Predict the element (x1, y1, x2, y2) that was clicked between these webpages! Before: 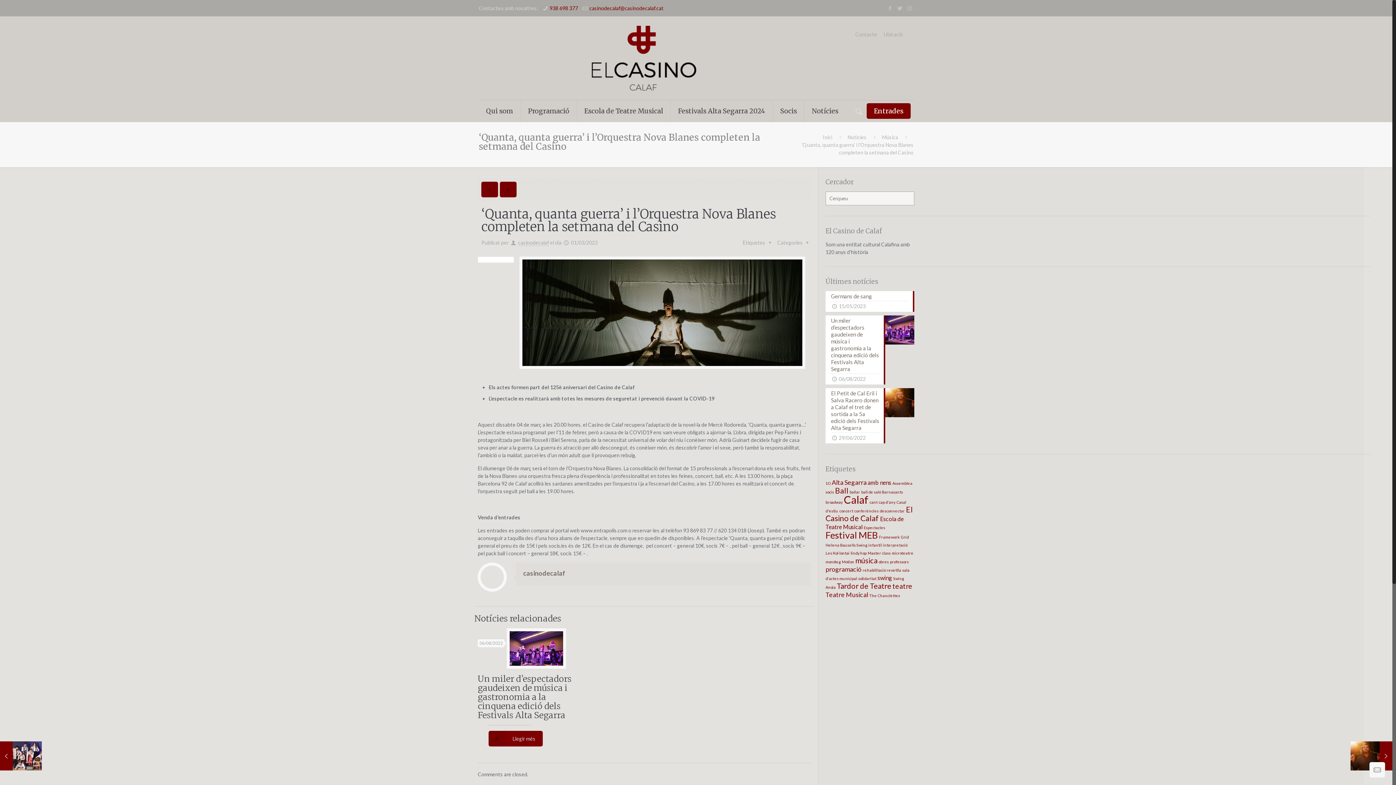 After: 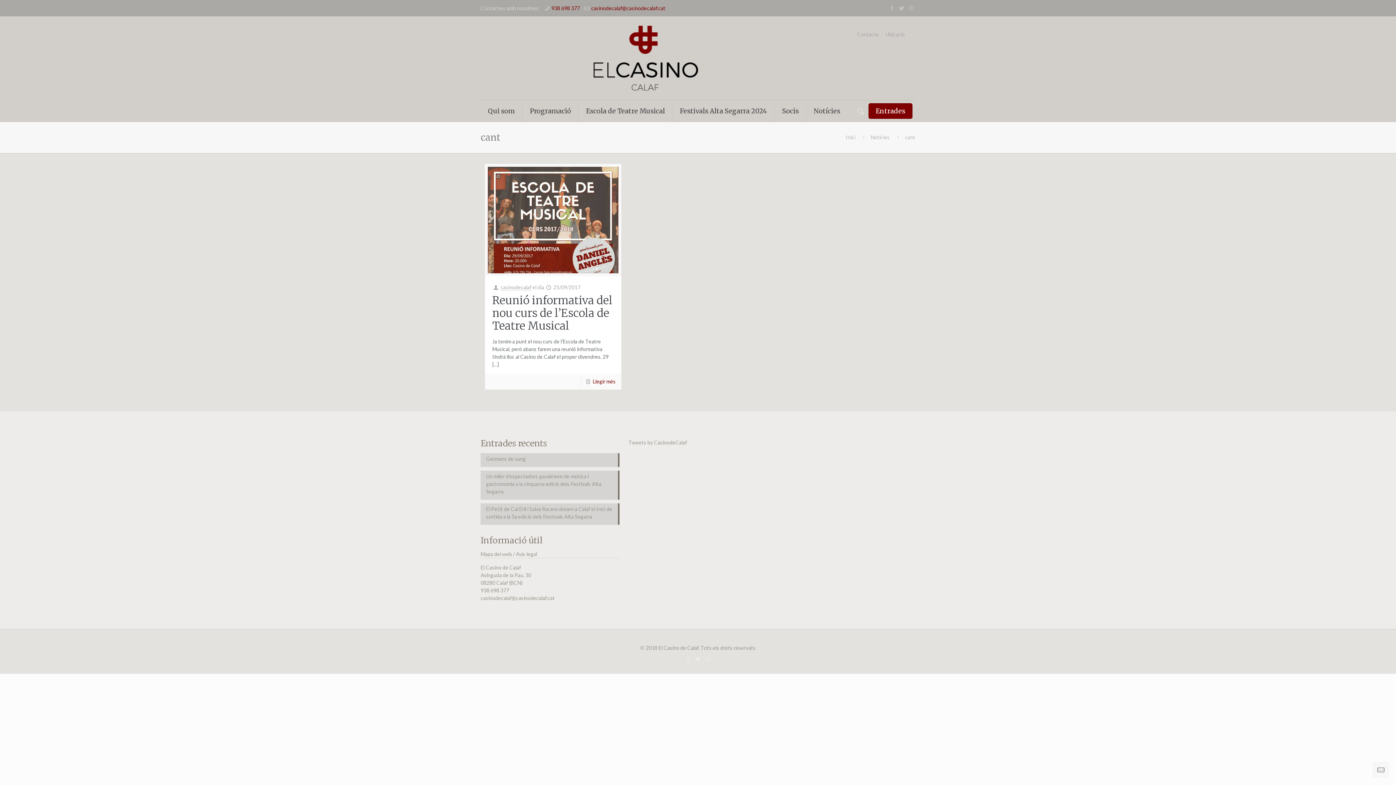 Action: label: cant (1 element) bbox: (869, 500, 877, 504)